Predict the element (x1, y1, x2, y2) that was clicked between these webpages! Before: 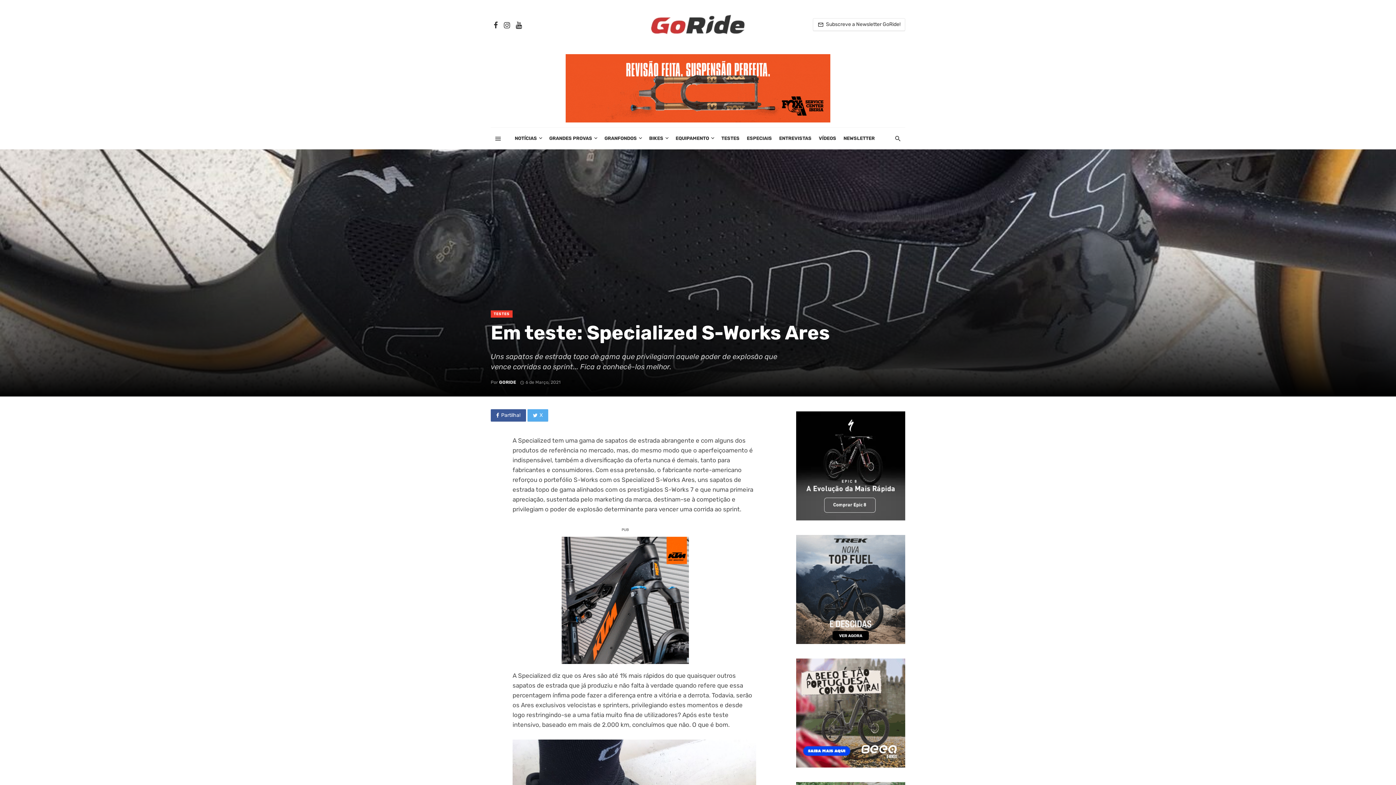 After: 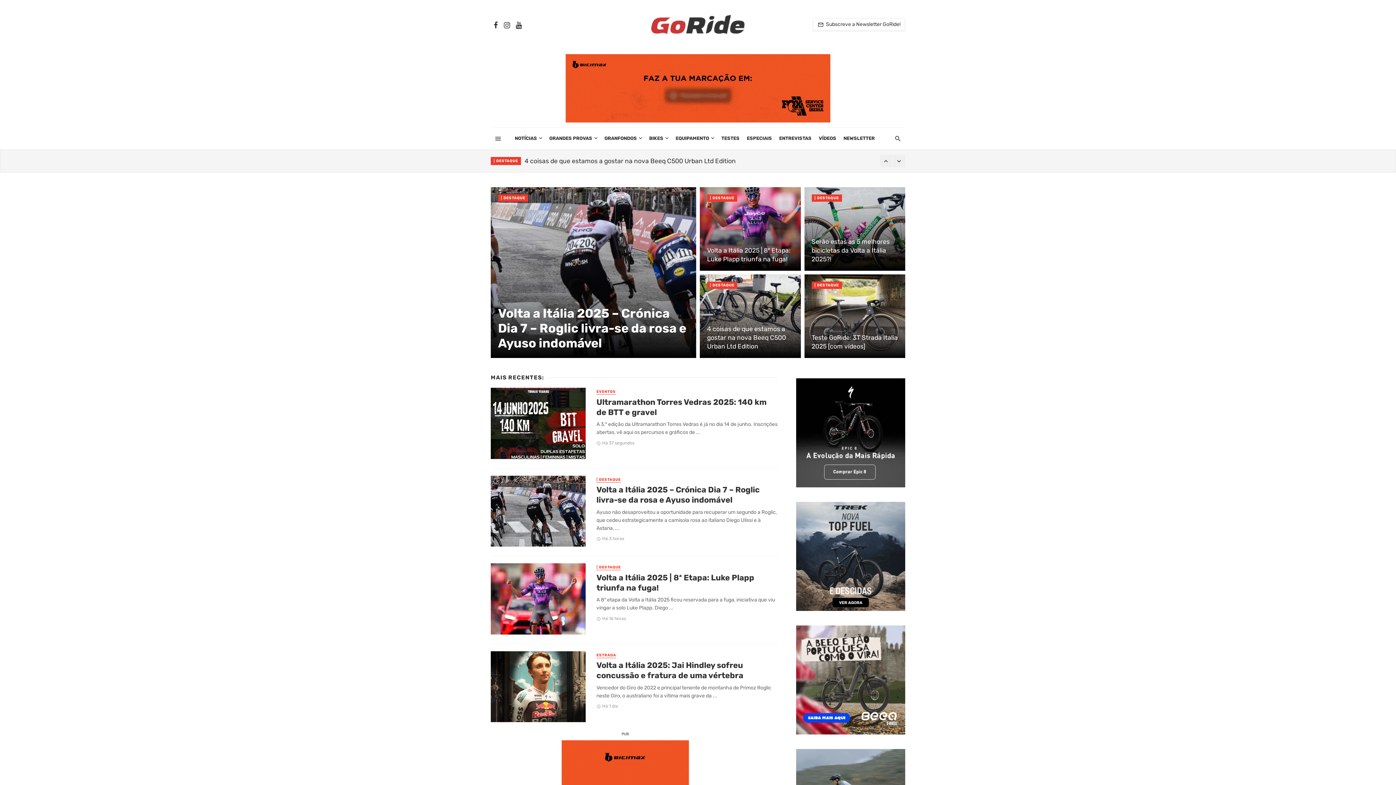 Action: bbox: (650, 21, 745, 27)